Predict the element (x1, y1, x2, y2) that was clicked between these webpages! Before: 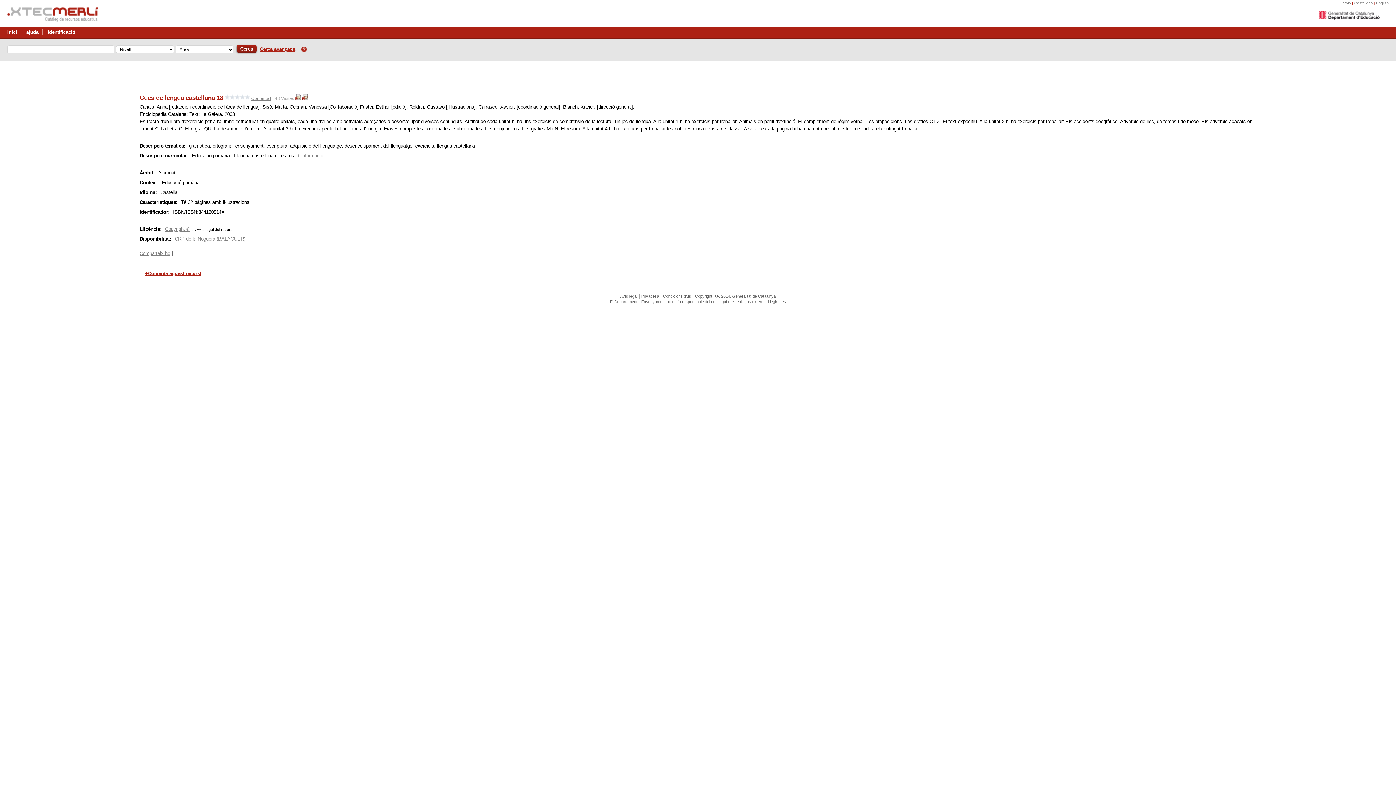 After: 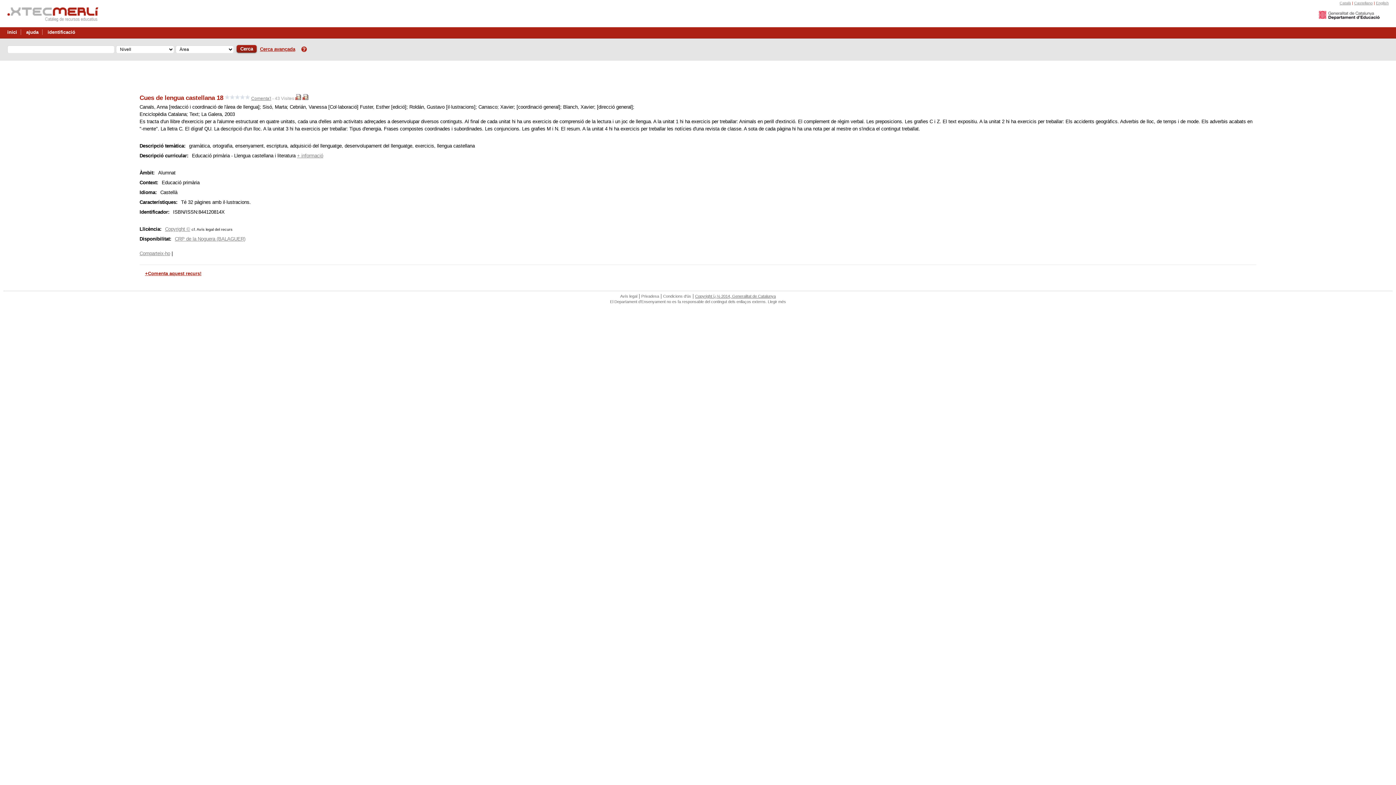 Action: label: Copyright ï¿½ 2014, Generalitat de Catalunya bbox: (695, 294, 776, 298)